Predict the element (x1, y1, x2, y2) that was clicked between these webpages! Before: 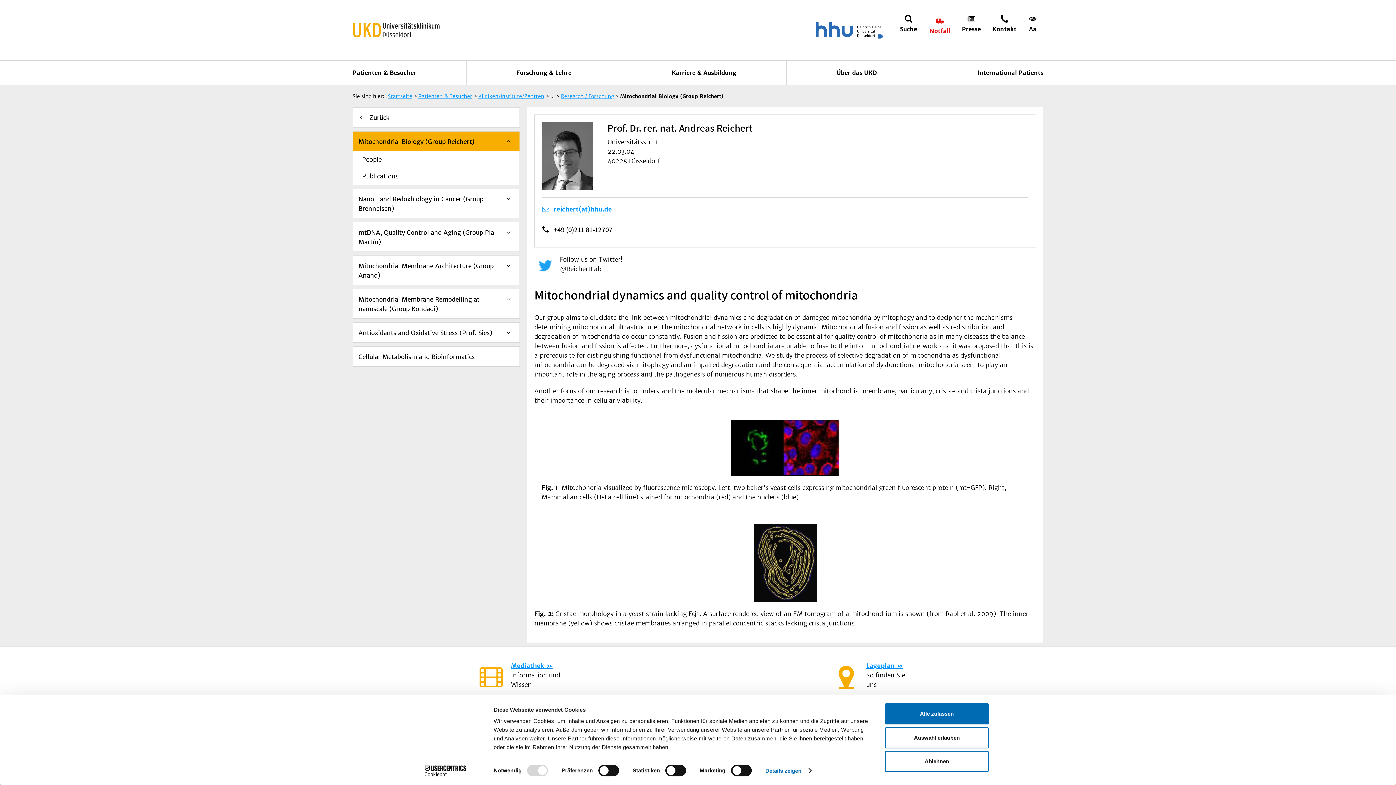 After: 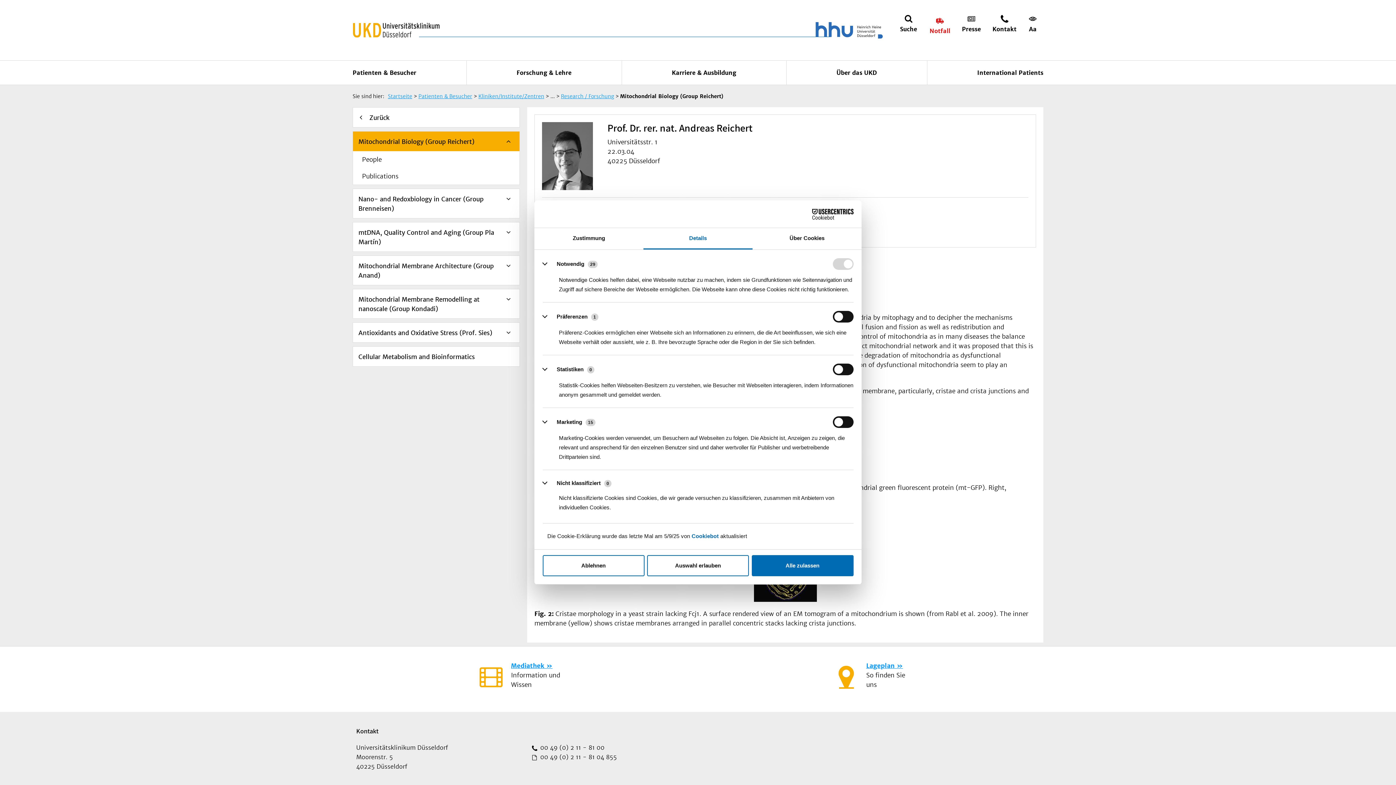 Action: bbox: (765, 765, 811, 776) label: Details zeigen